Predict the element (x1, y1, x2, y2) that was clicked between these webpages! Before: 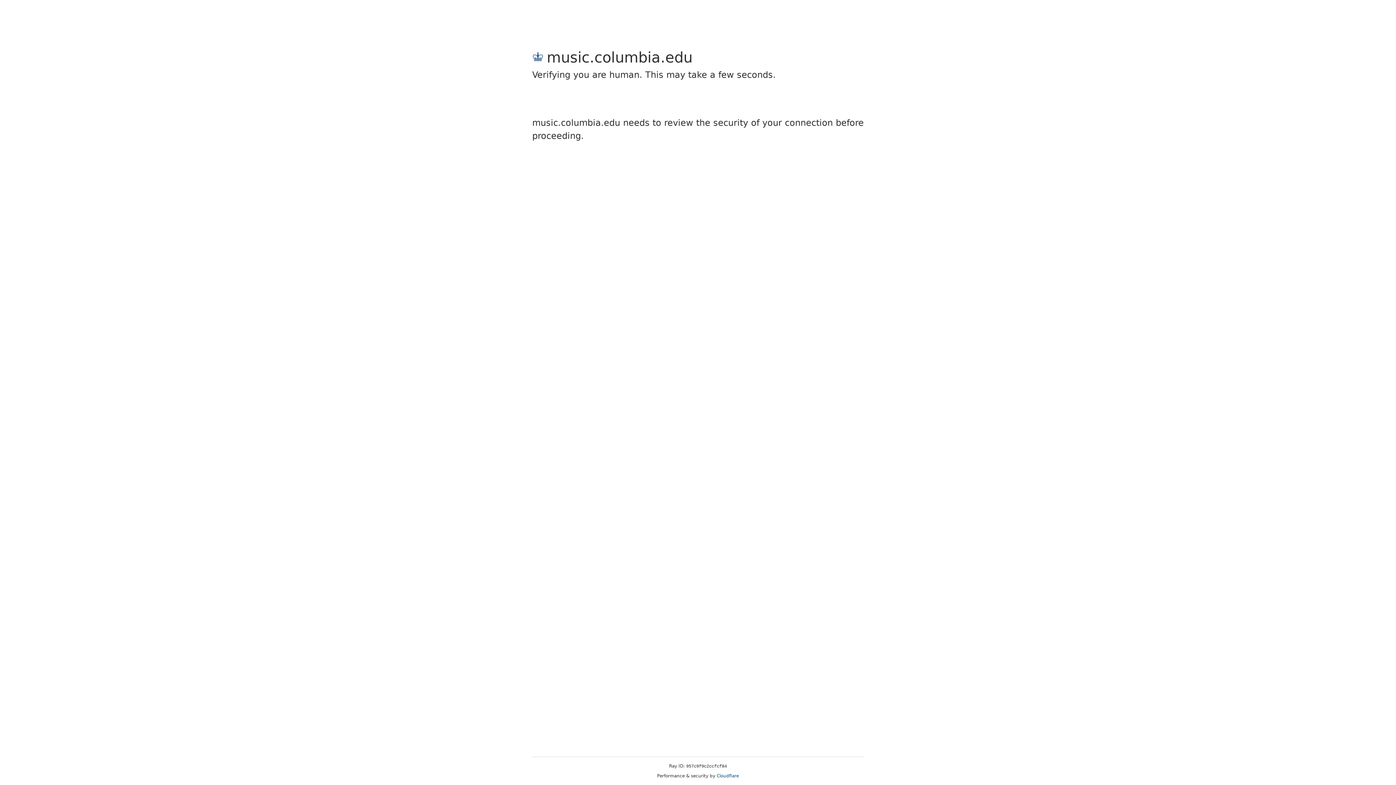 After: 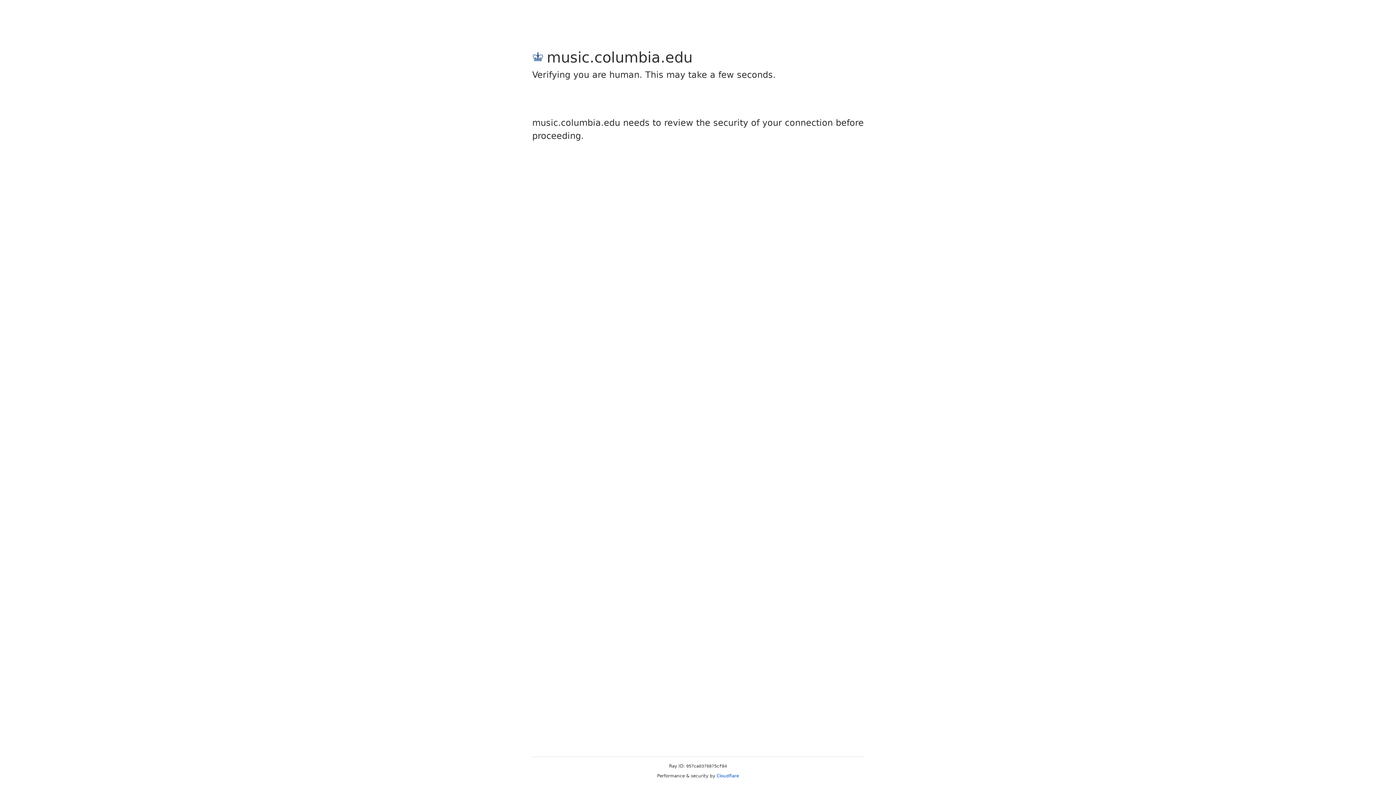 Action: bbox: (716, 773, 739, 778) label: Cloudflare